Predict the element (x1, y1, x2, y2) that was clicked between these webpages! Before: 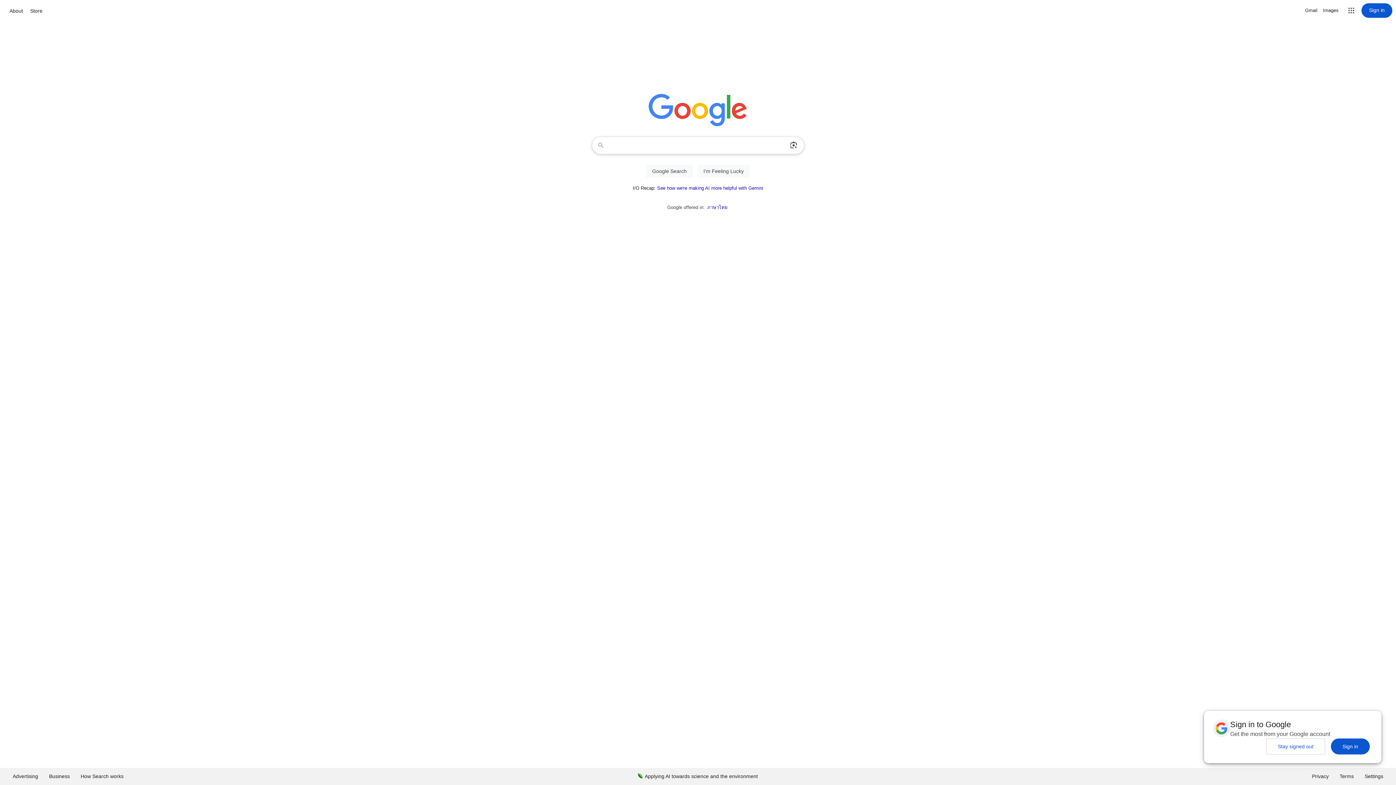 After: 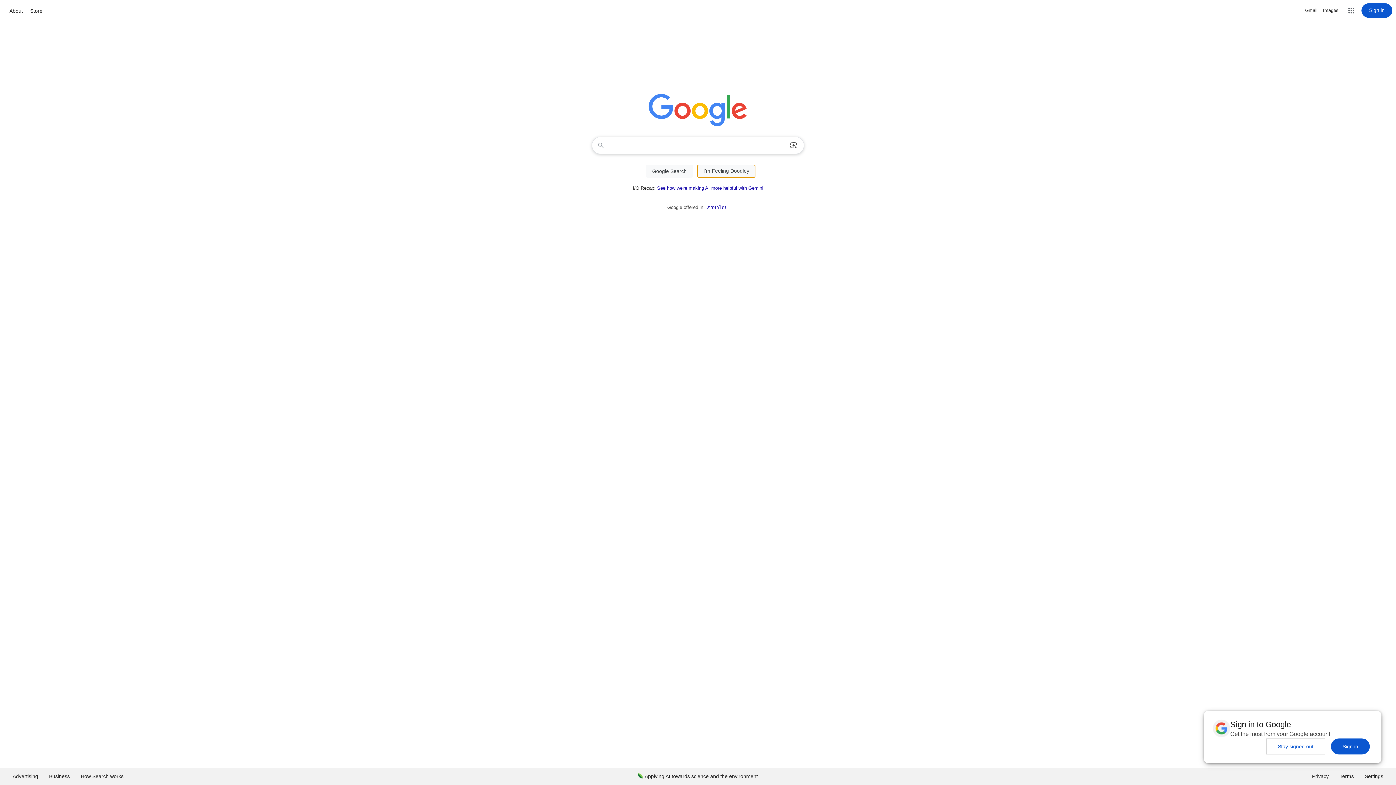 Action: label: I'm Feeling Lucky bbox: (697, 164, 750, 177)